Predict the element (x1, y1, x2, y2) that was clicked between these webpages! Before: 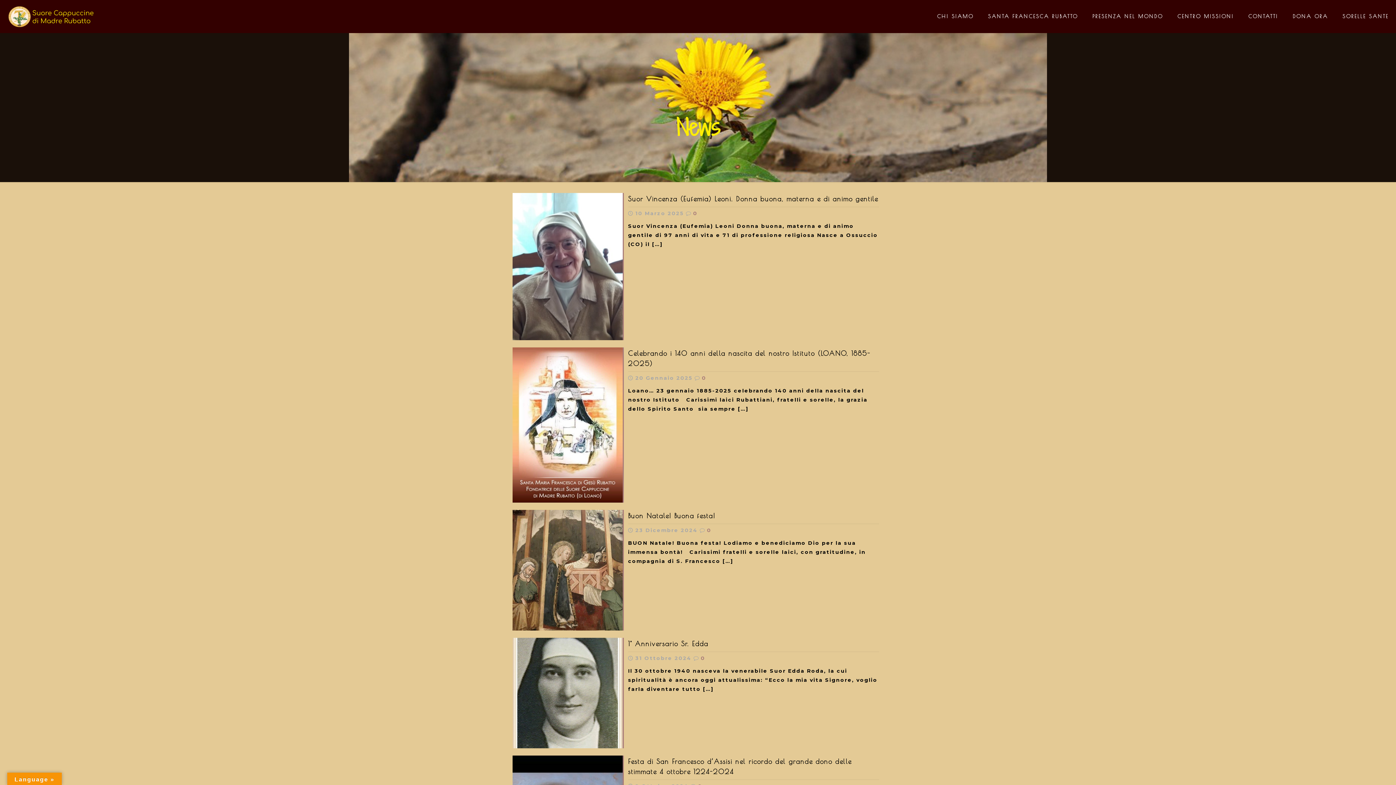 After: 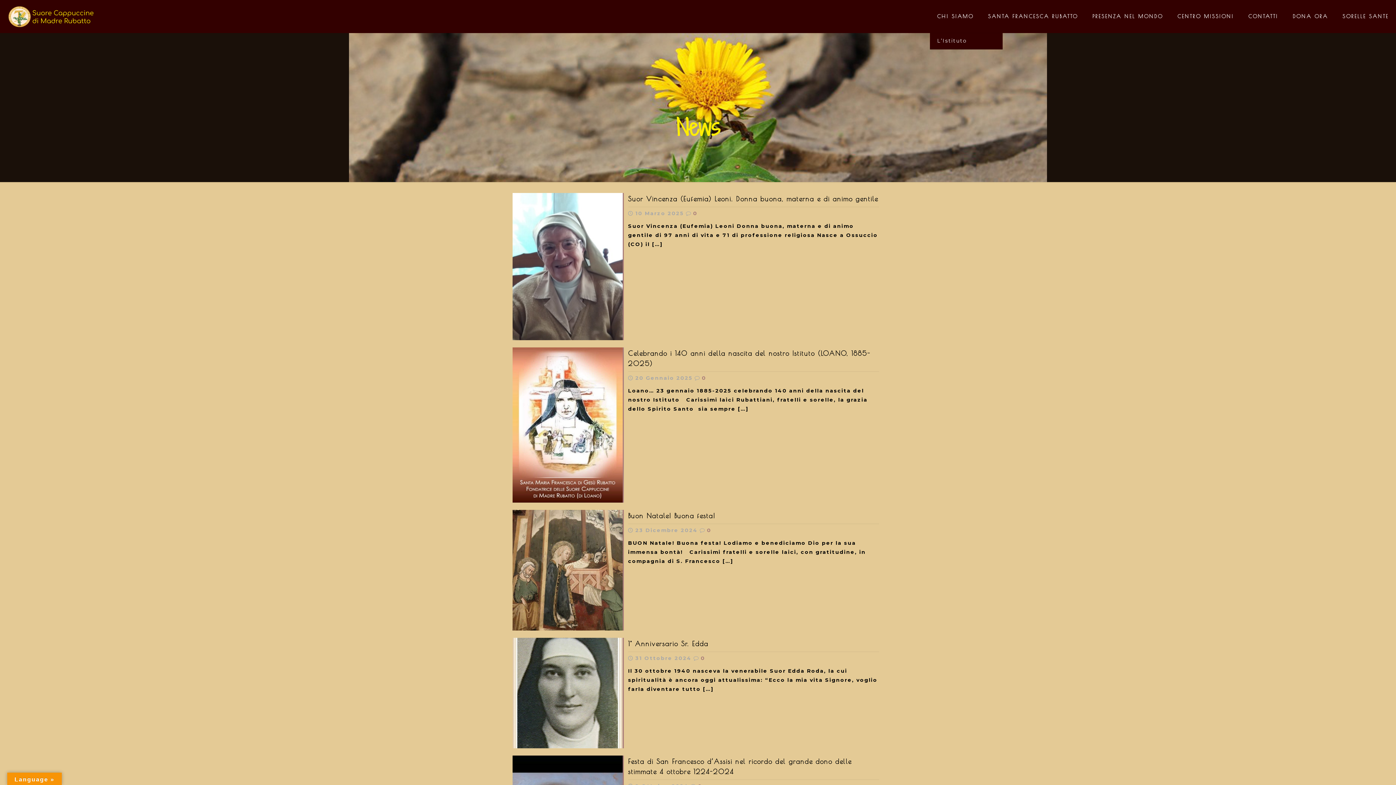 Action: label: CHI SIAMO bbox: (930, 0, 981, 32)